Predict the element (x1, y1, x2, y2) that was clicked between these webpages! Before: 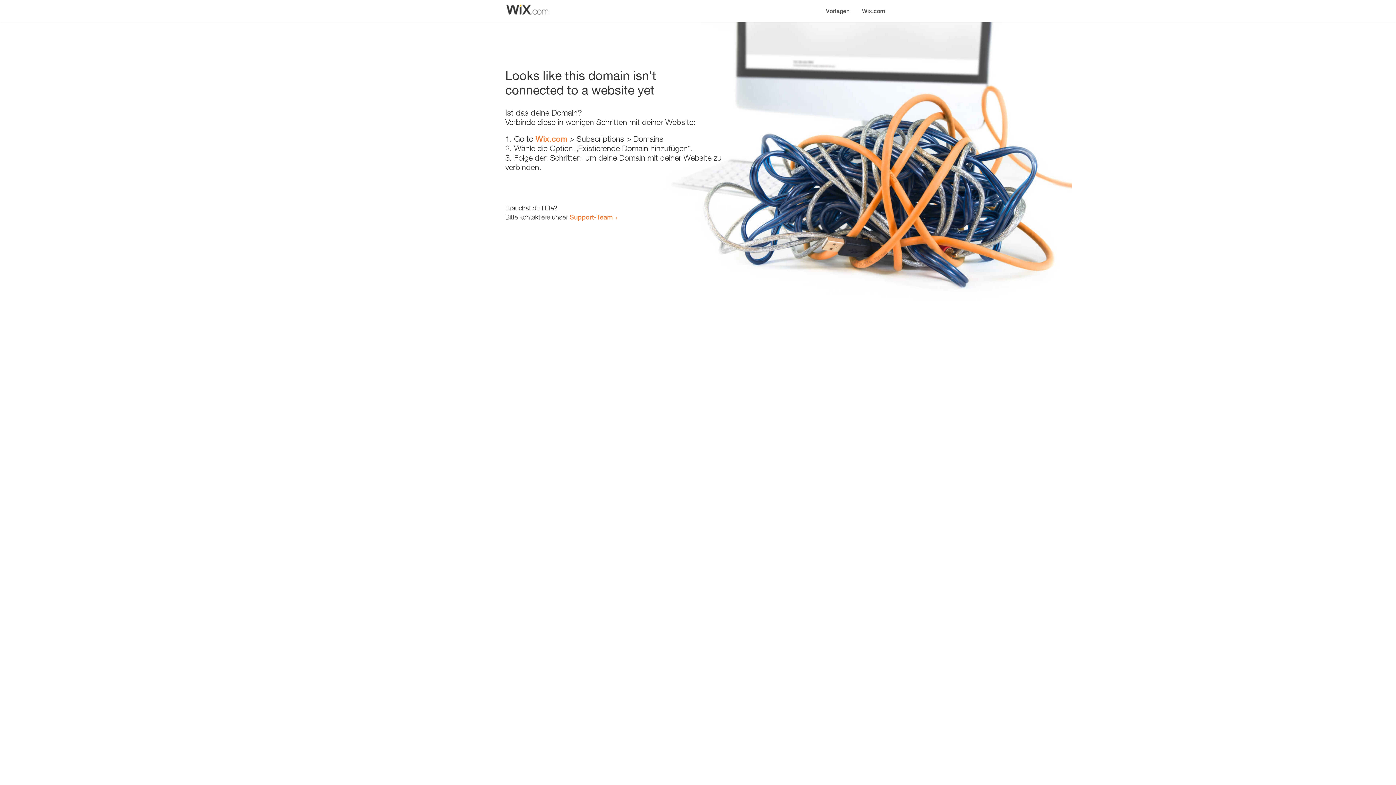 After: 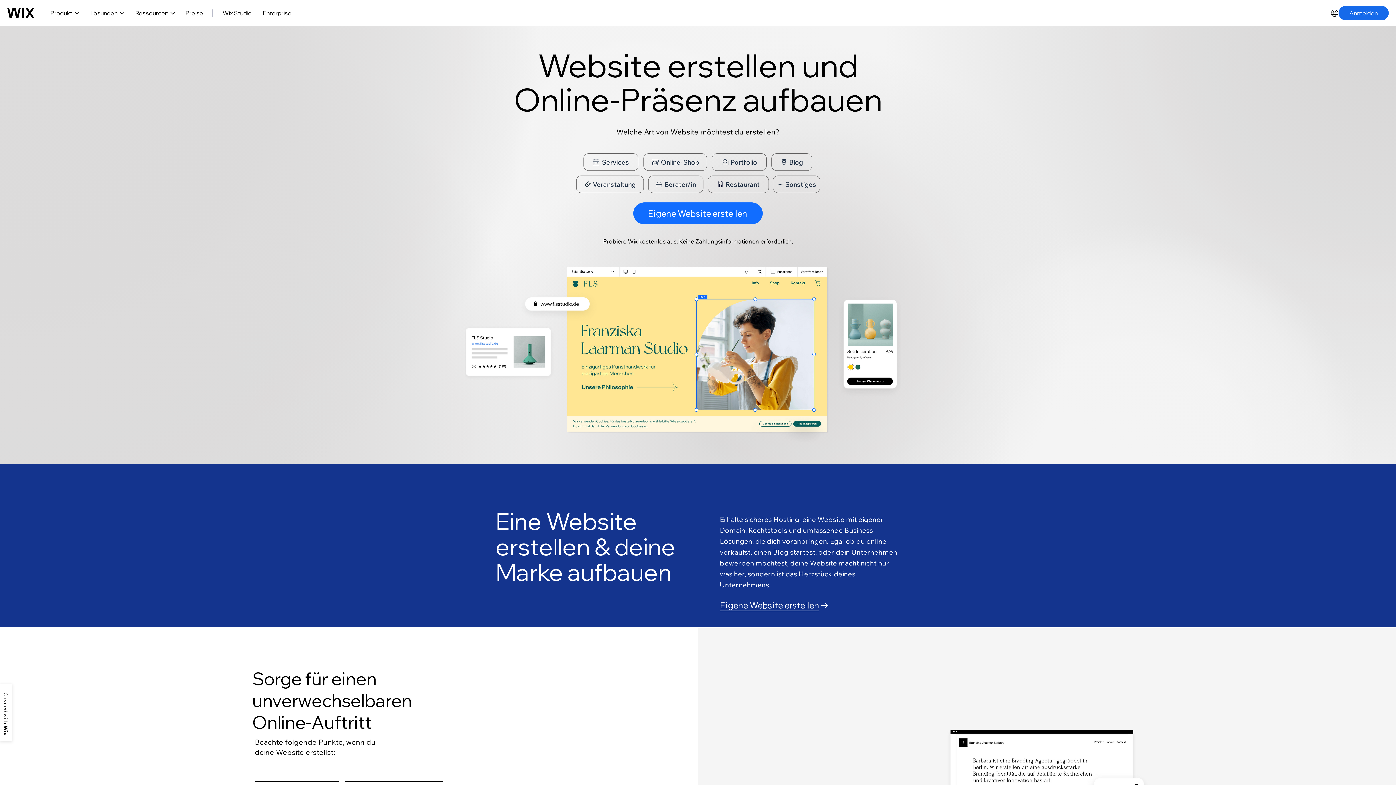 Action: bbox: (856, 0, 890, 14) label: Wix.com